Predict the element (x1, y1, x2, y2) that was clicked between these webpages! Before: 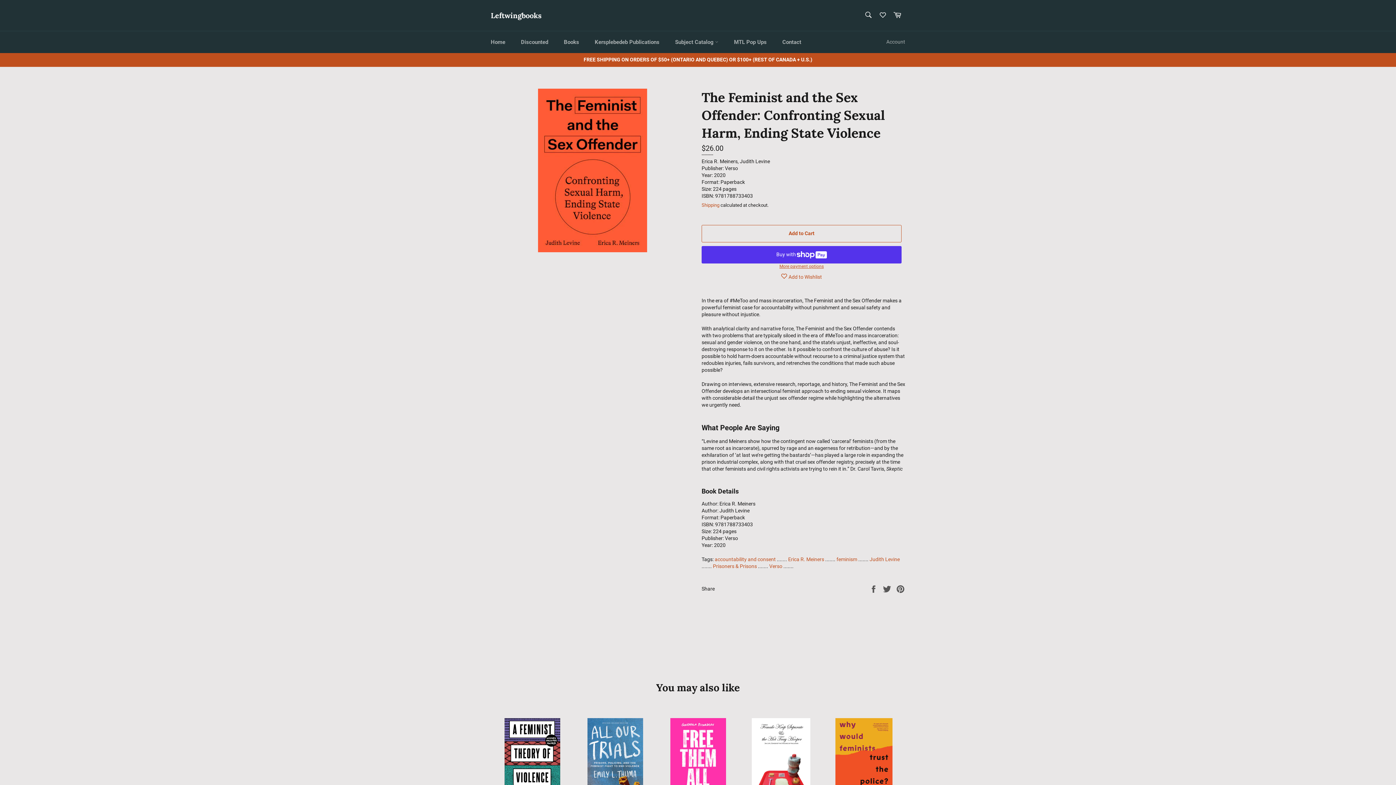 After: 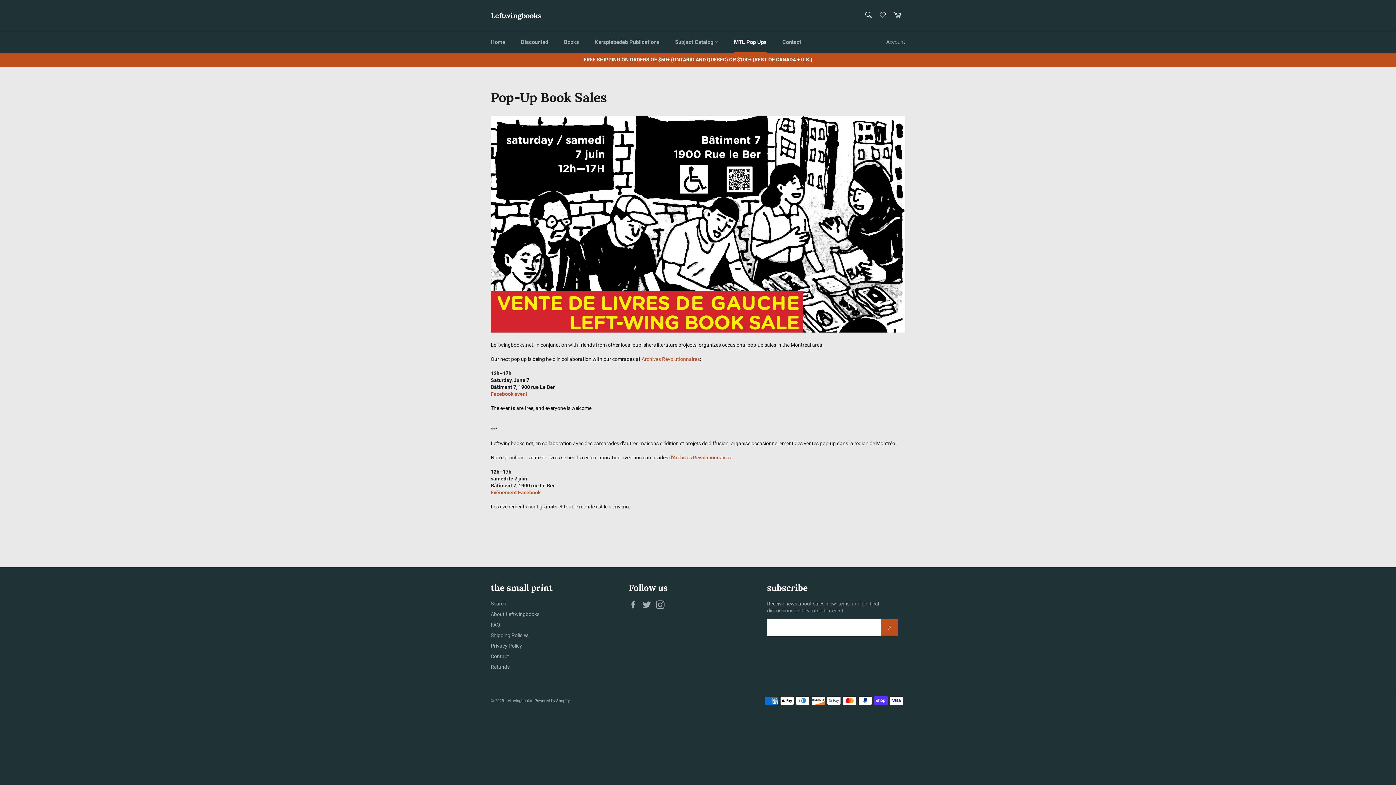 Action: bbox: (726, 31, 774, 53) label: MTL Pop Ups